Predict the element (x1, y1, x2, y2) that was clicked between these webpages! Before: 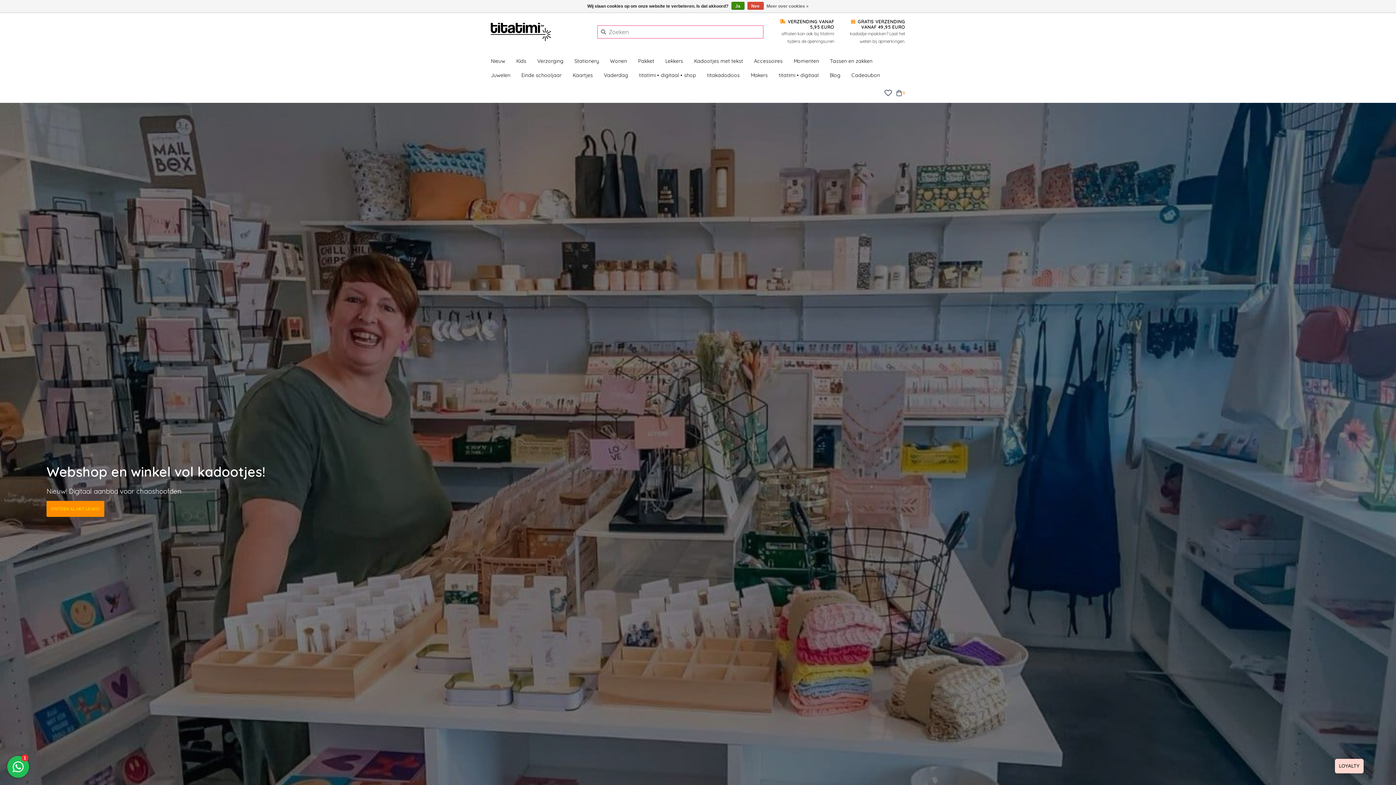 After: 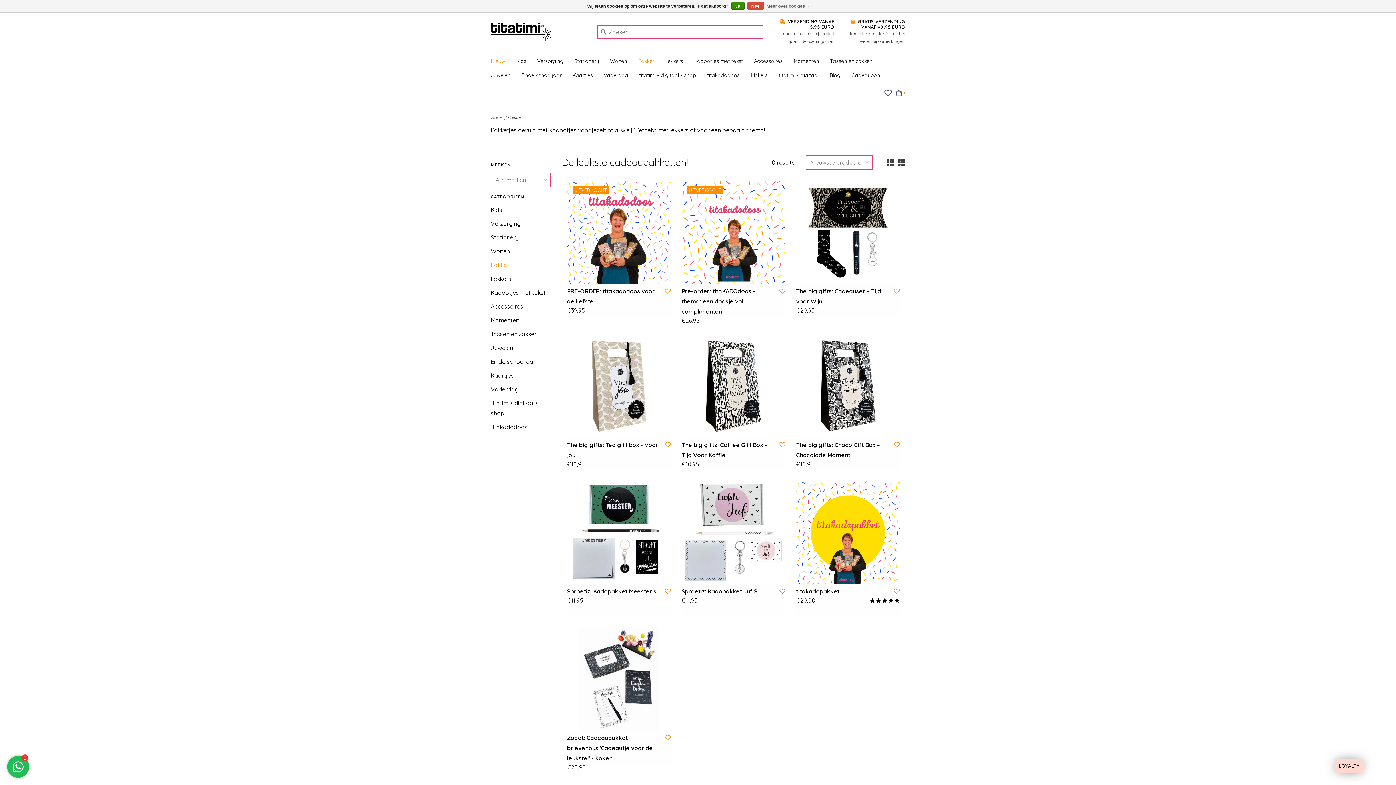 Action: bbox: (638, 56, 658, 70) label: Pakket